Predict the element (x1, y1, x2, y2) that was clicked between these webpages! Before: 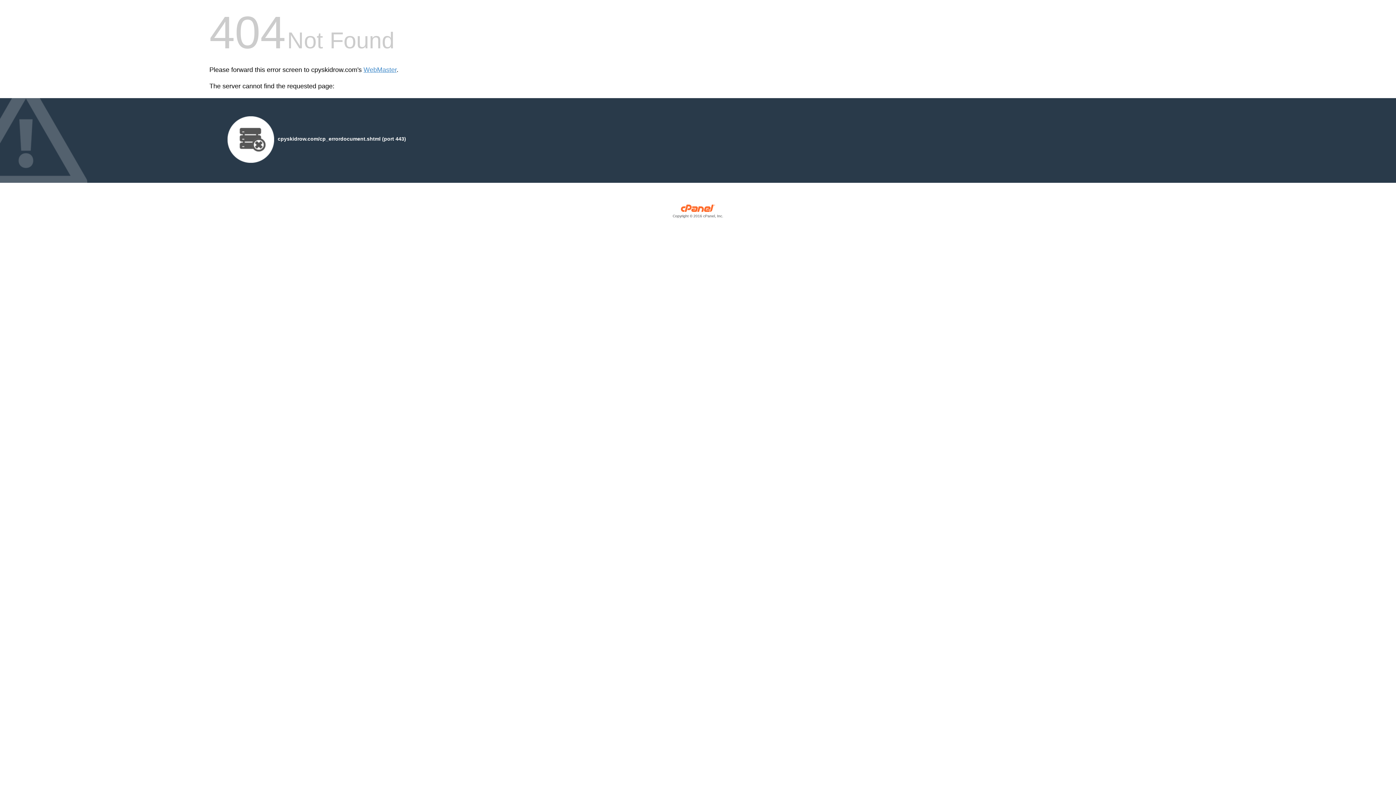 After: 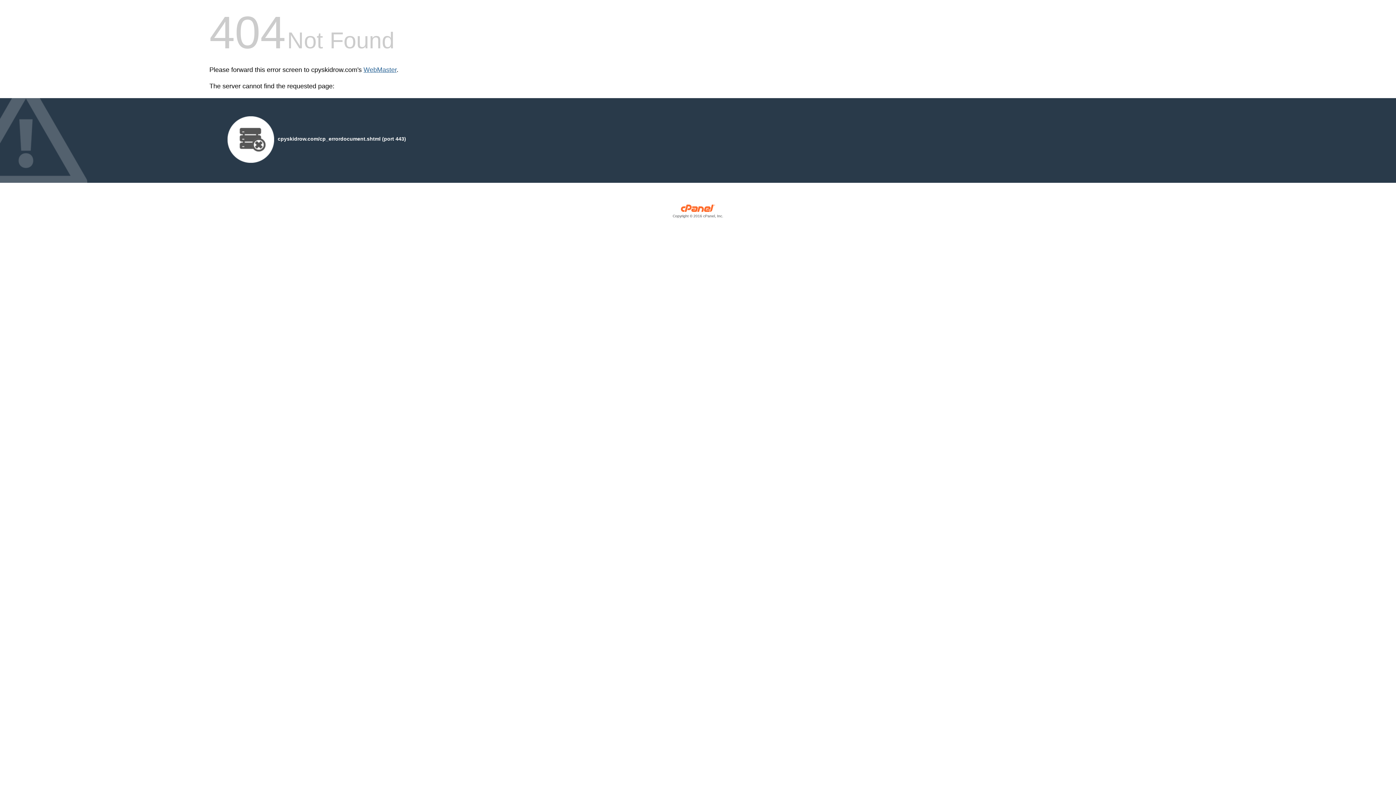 Action: label: WebMaster bbox: (363, 66, 396, 73)